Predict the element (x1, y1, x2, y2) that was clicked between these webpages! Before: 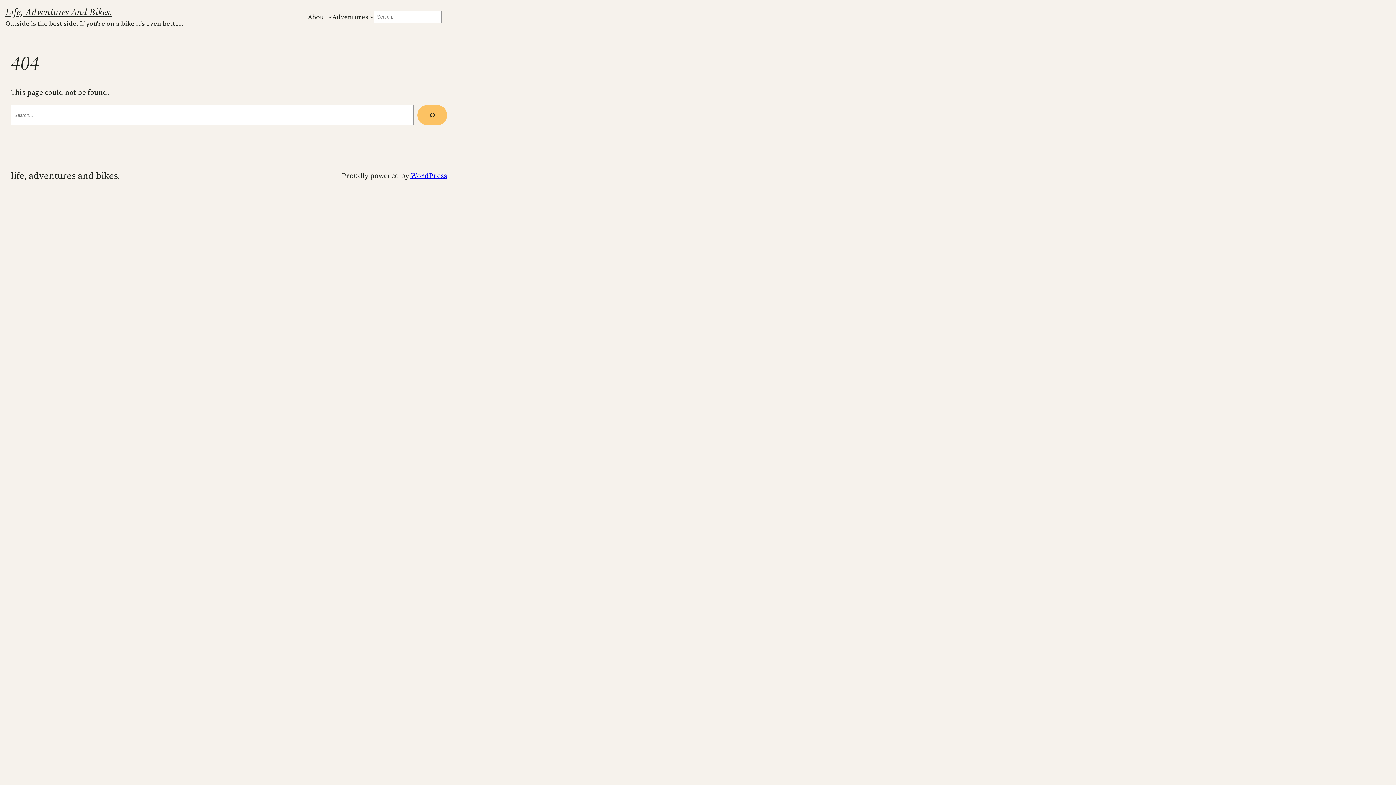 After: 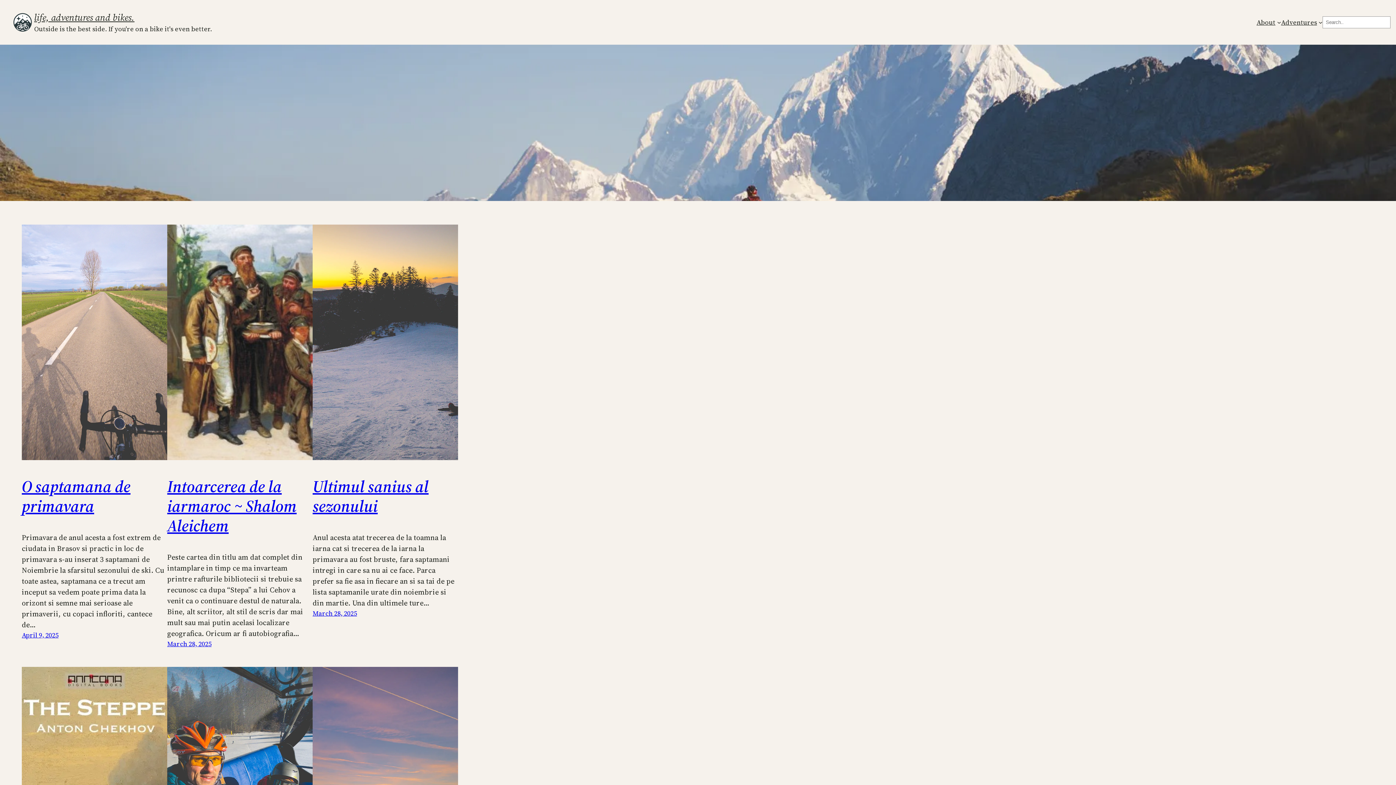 Action: bbox: (5, 5, 112, 18) label: Life, Adventures And Bikes.